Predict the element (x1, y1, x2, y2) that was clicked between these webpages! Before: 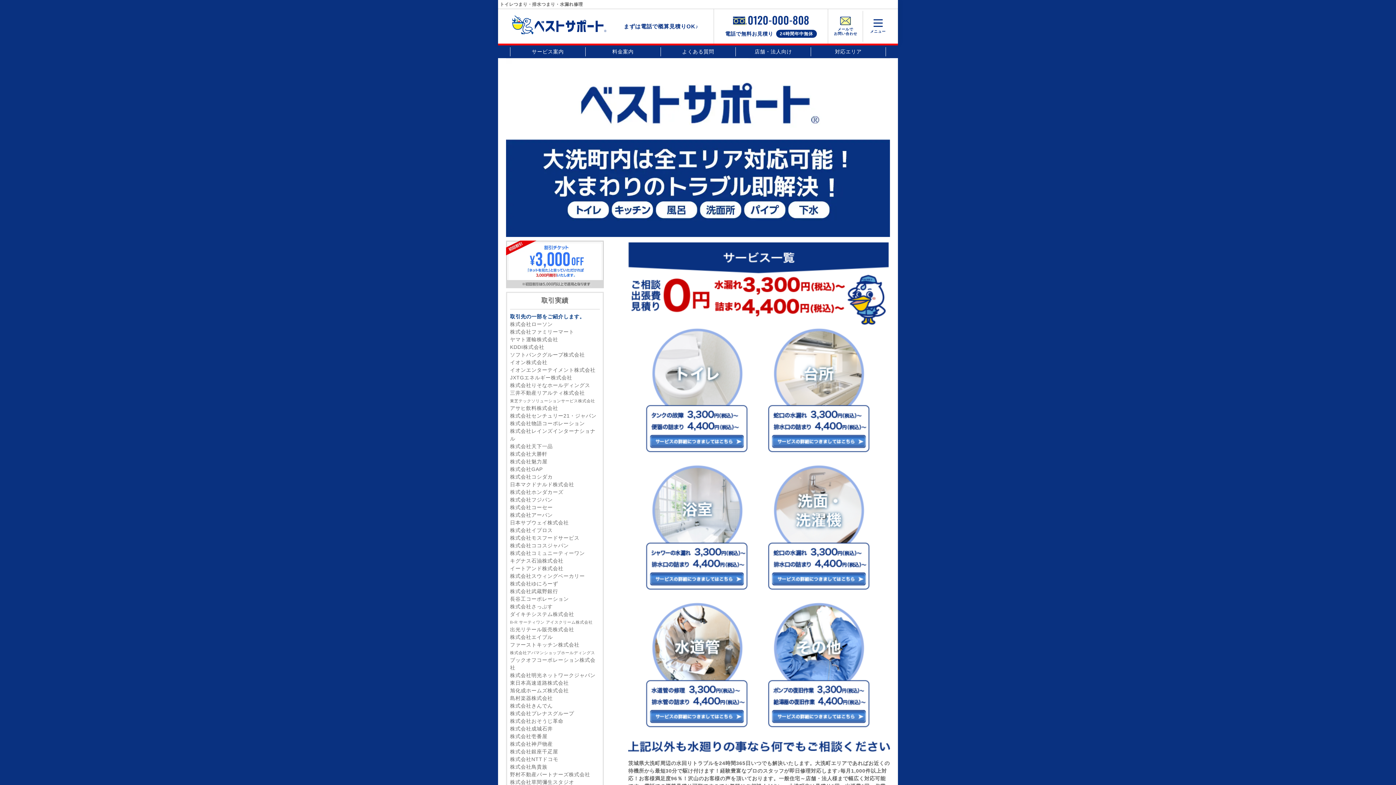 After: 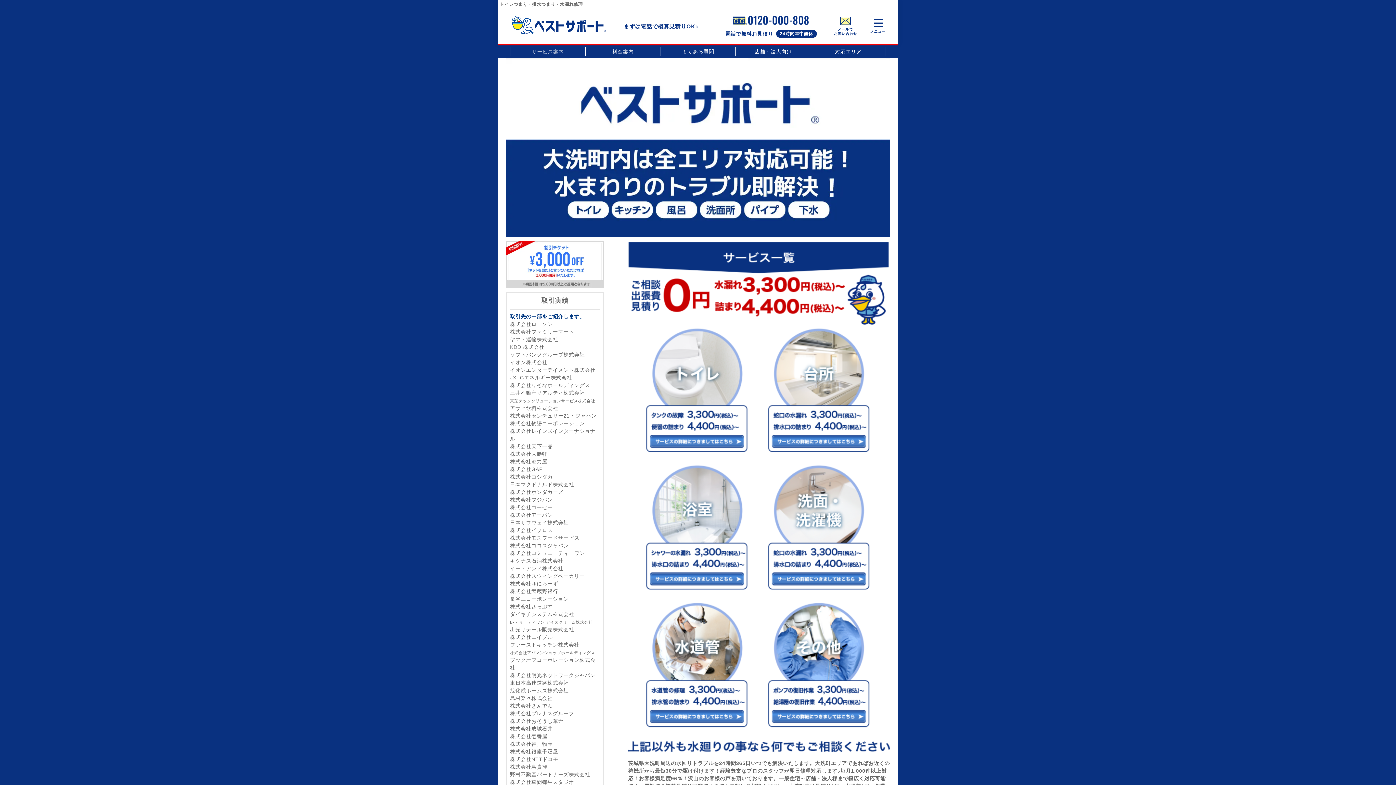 Action: label: サービス案内 bbox: (514, 48, 581, 55)